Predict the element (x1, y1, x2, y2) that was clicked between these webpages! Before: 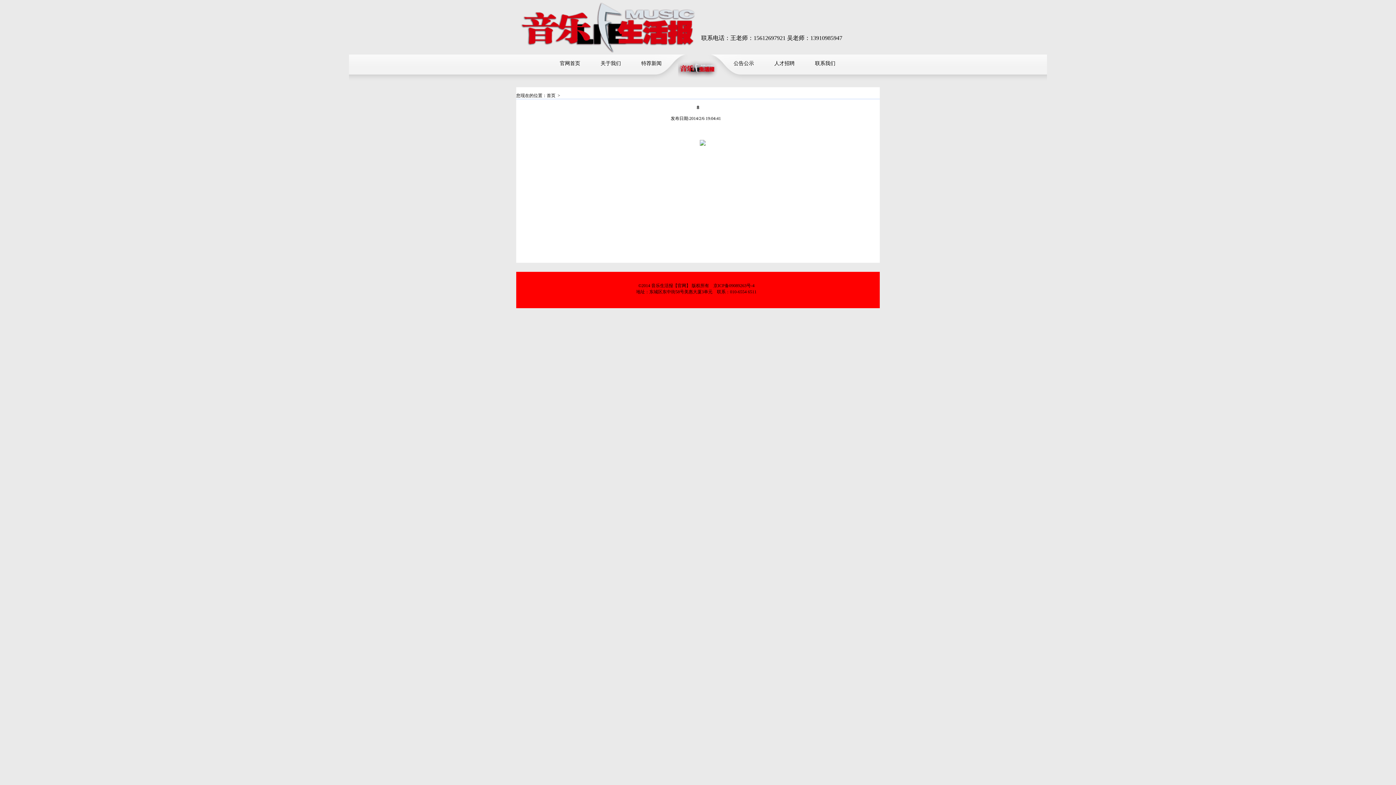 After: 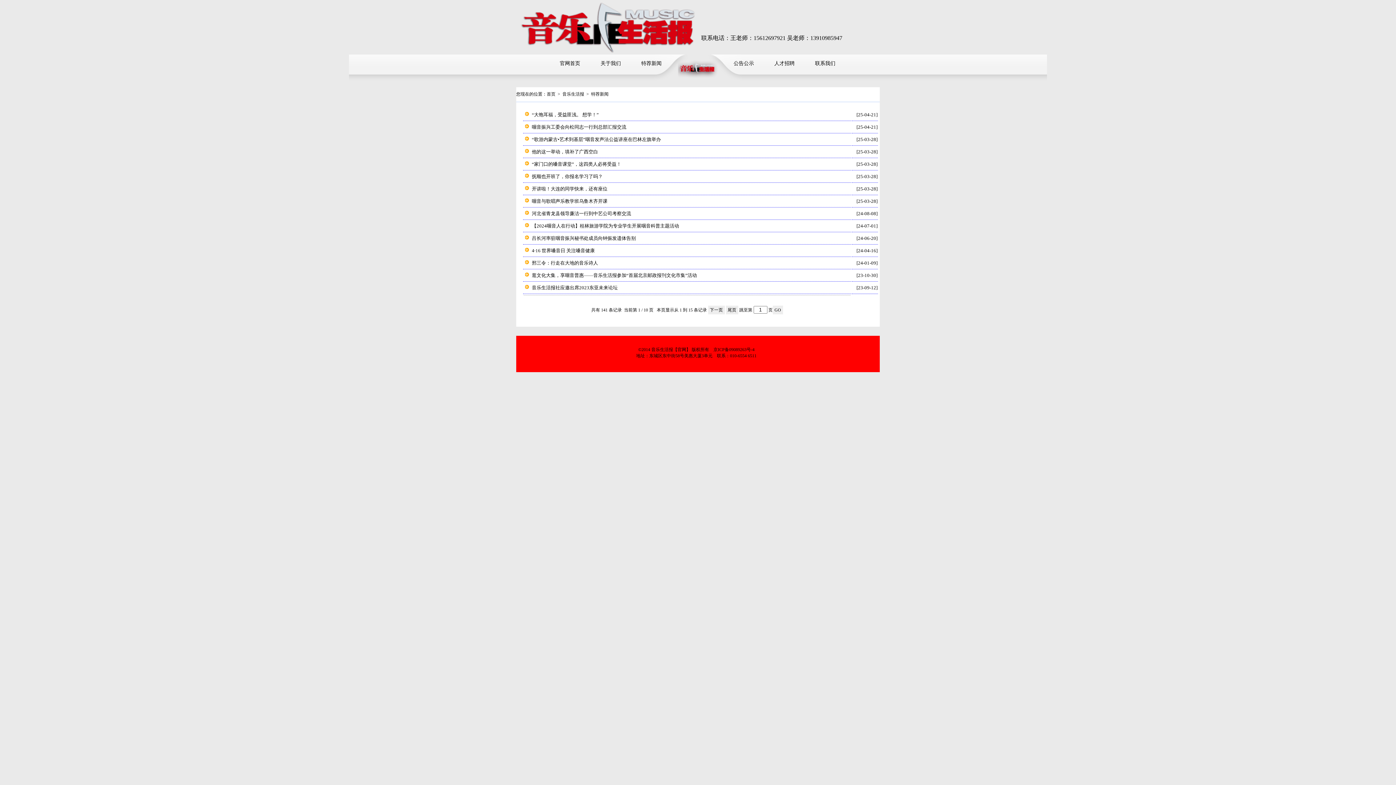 Action: label: 特荐新闻 bbox: (631, 54, 672, 72)